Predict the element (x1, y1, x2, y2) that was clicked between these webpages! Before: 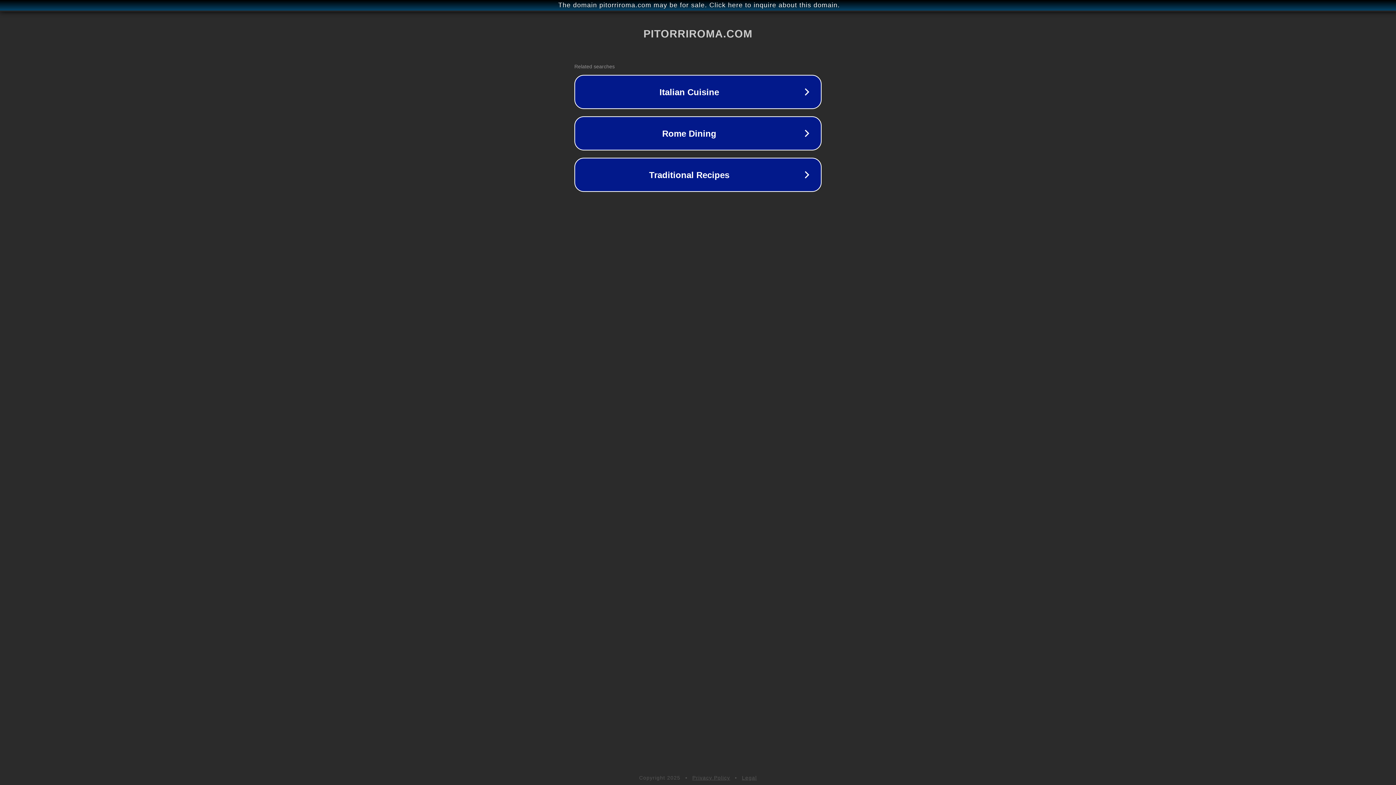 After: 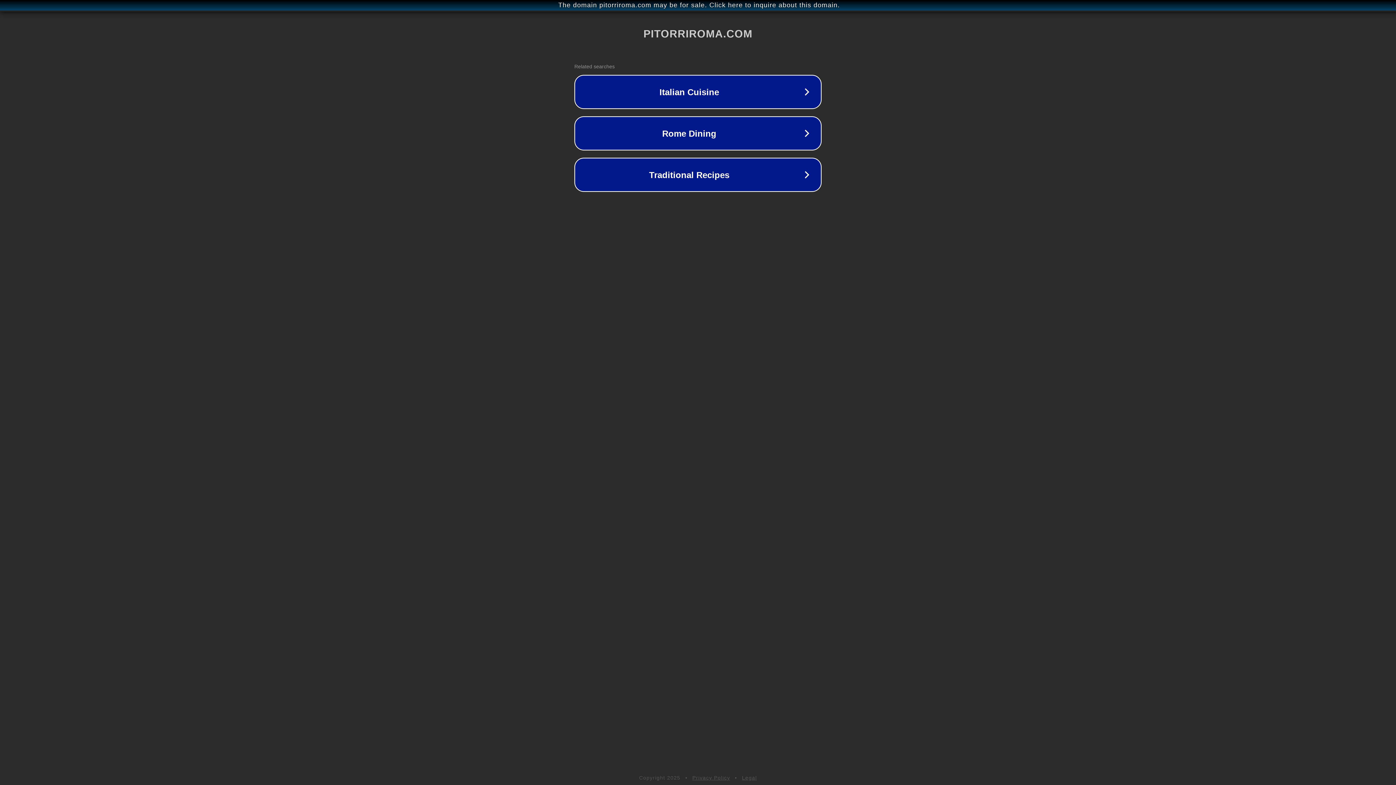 Action: bbox: (742, 775, 757, 781) label: Legal